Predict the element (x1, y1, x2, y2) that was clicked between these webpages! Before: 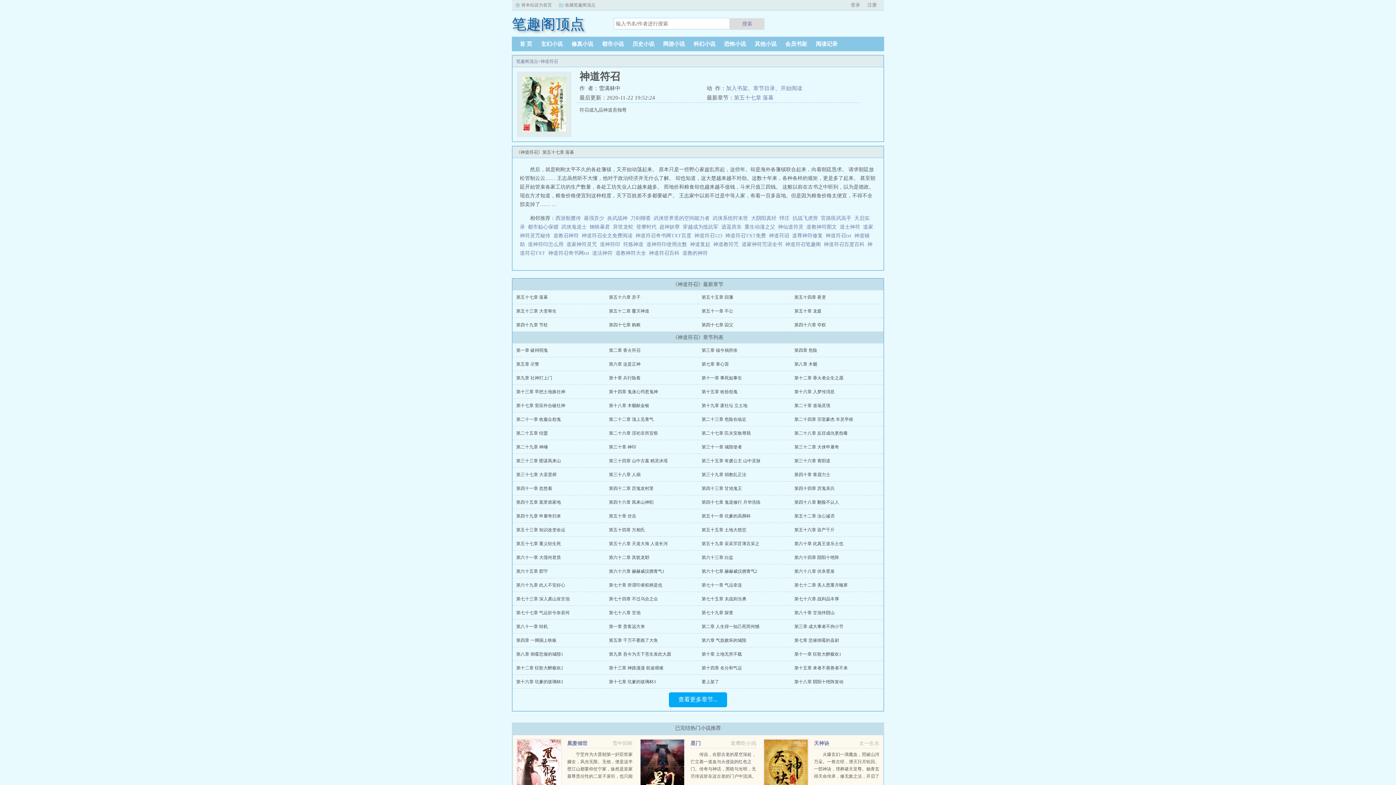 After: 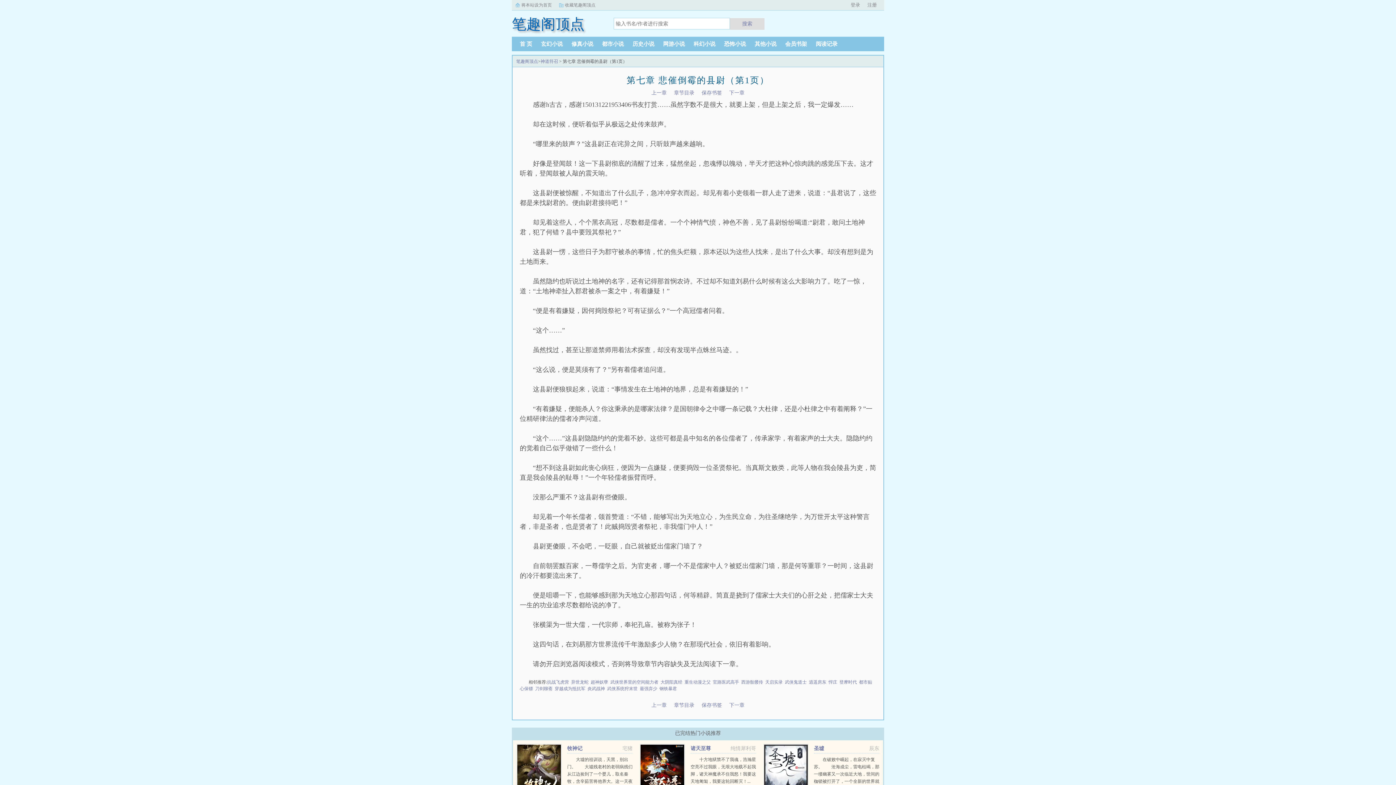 Action: bbox: (794, 638, 839, 643) label: 第七章 悲催倒霉的县尉